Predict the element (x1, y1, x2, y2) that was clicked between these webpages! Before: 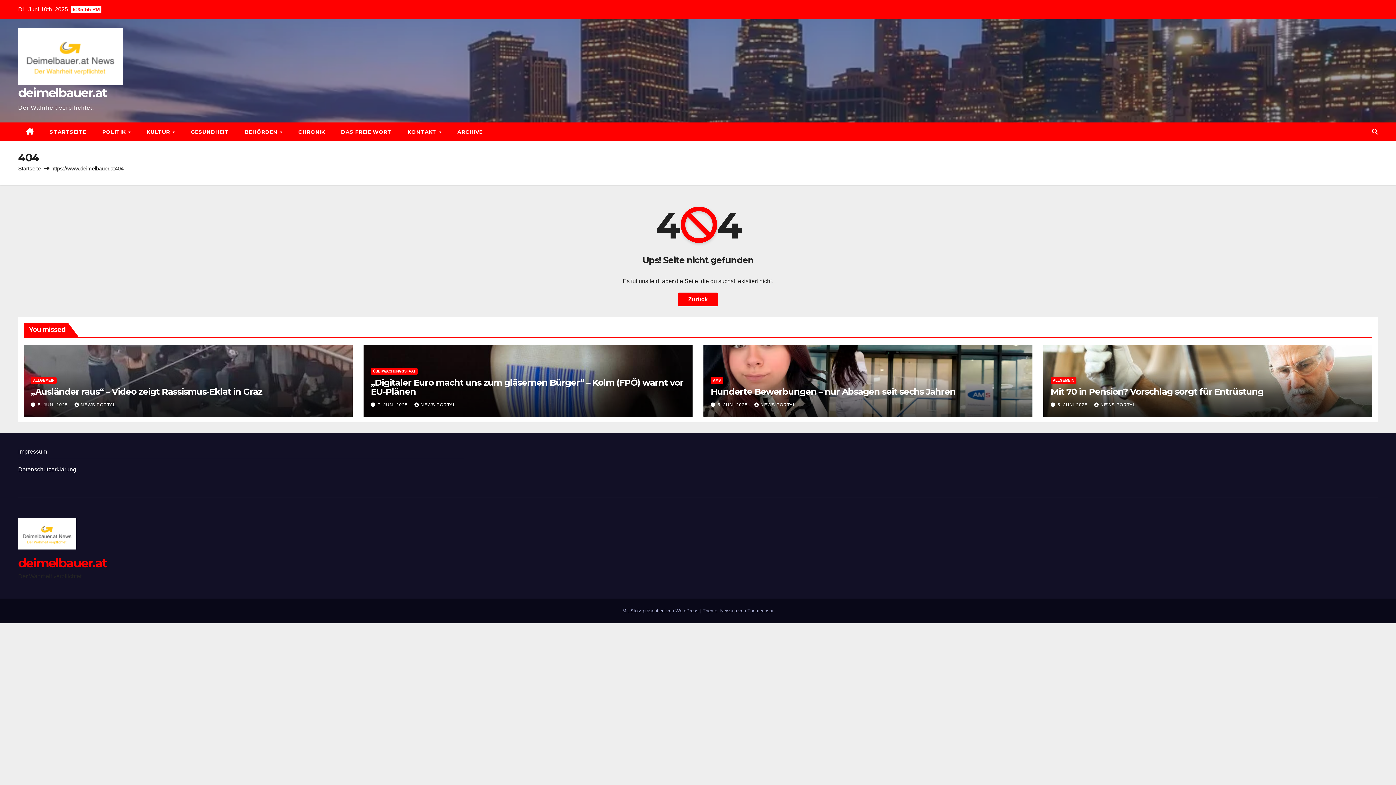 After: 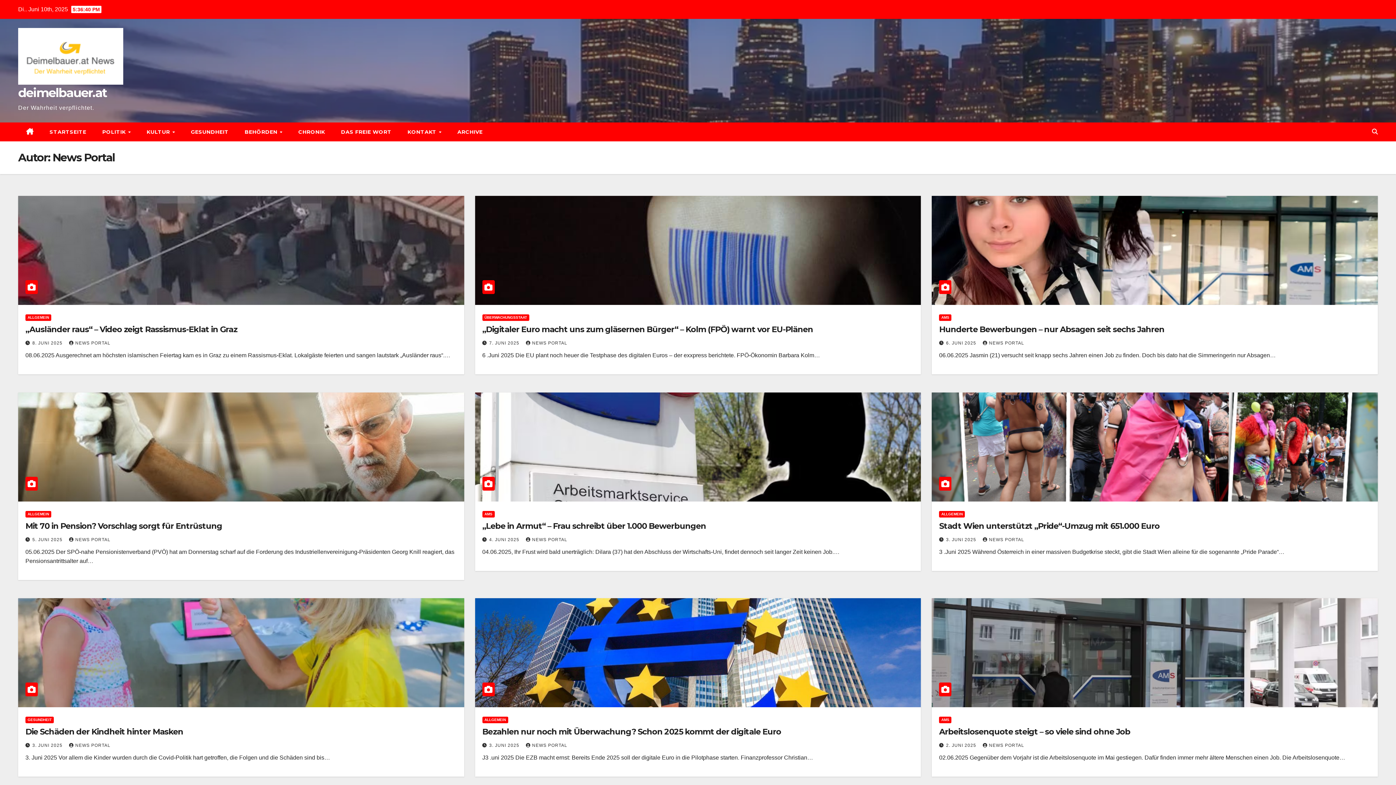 Action: label: NEWS PORTAL bbox: (754, 402, 796, 407)